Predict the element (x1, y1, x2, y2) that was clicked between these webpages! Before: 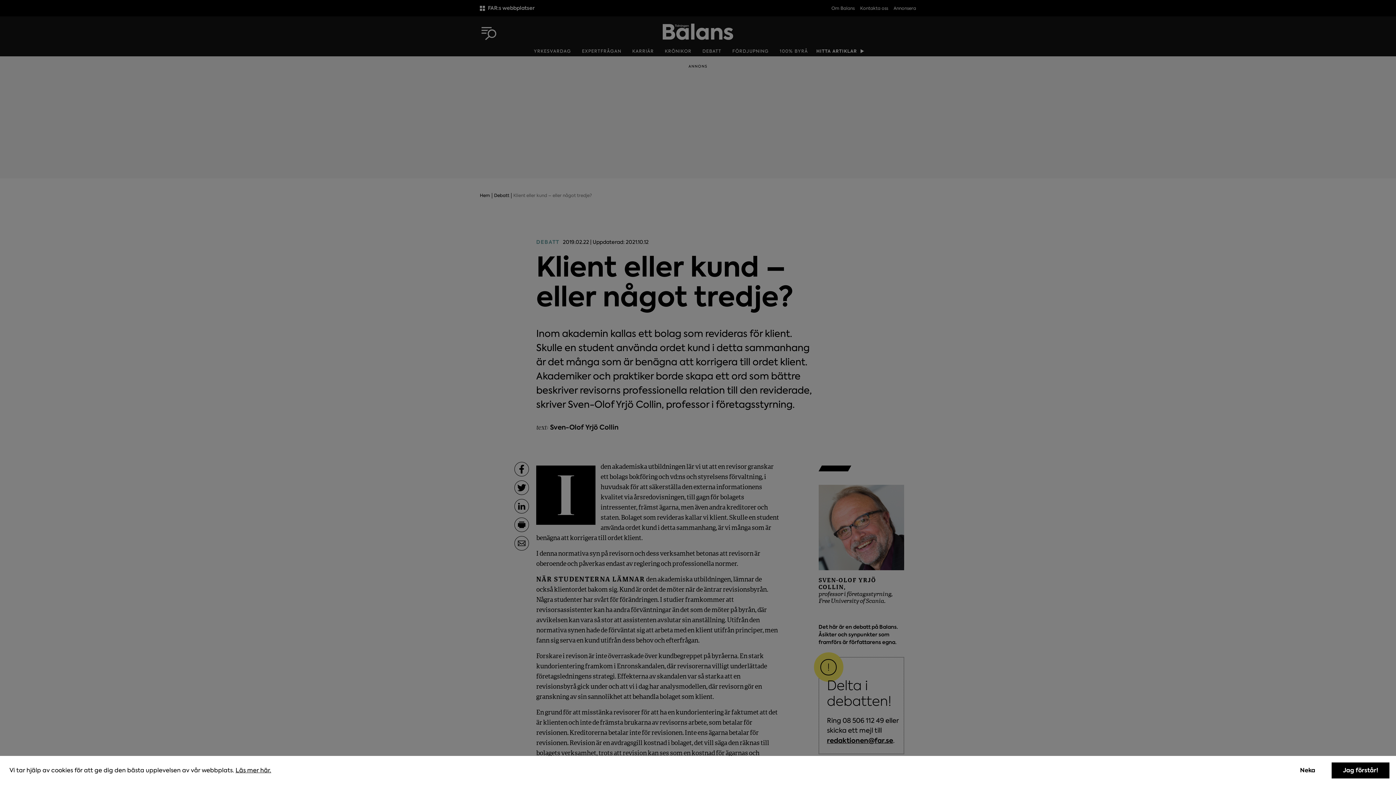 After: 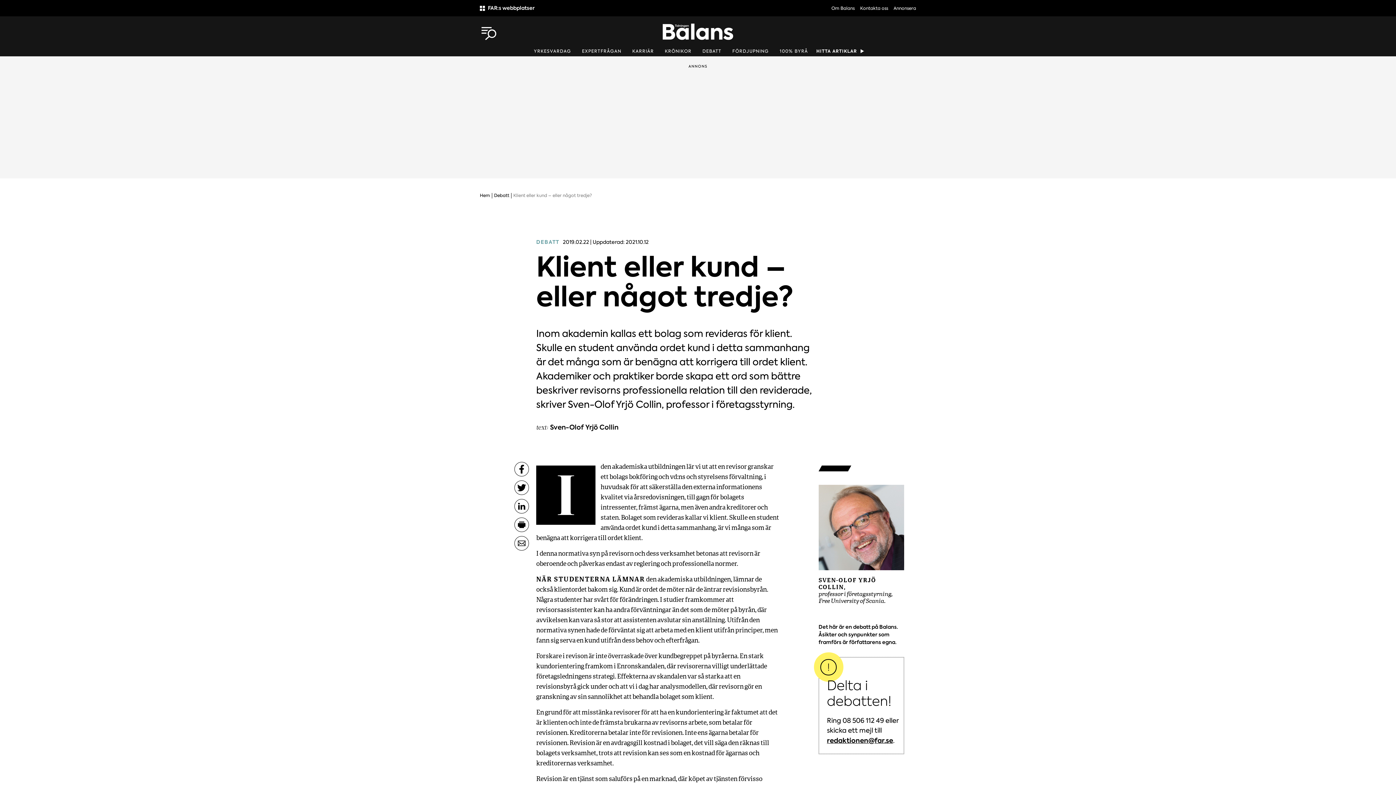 Action: label: Decline cookies bbox: (1289, 762, 1326, 778)